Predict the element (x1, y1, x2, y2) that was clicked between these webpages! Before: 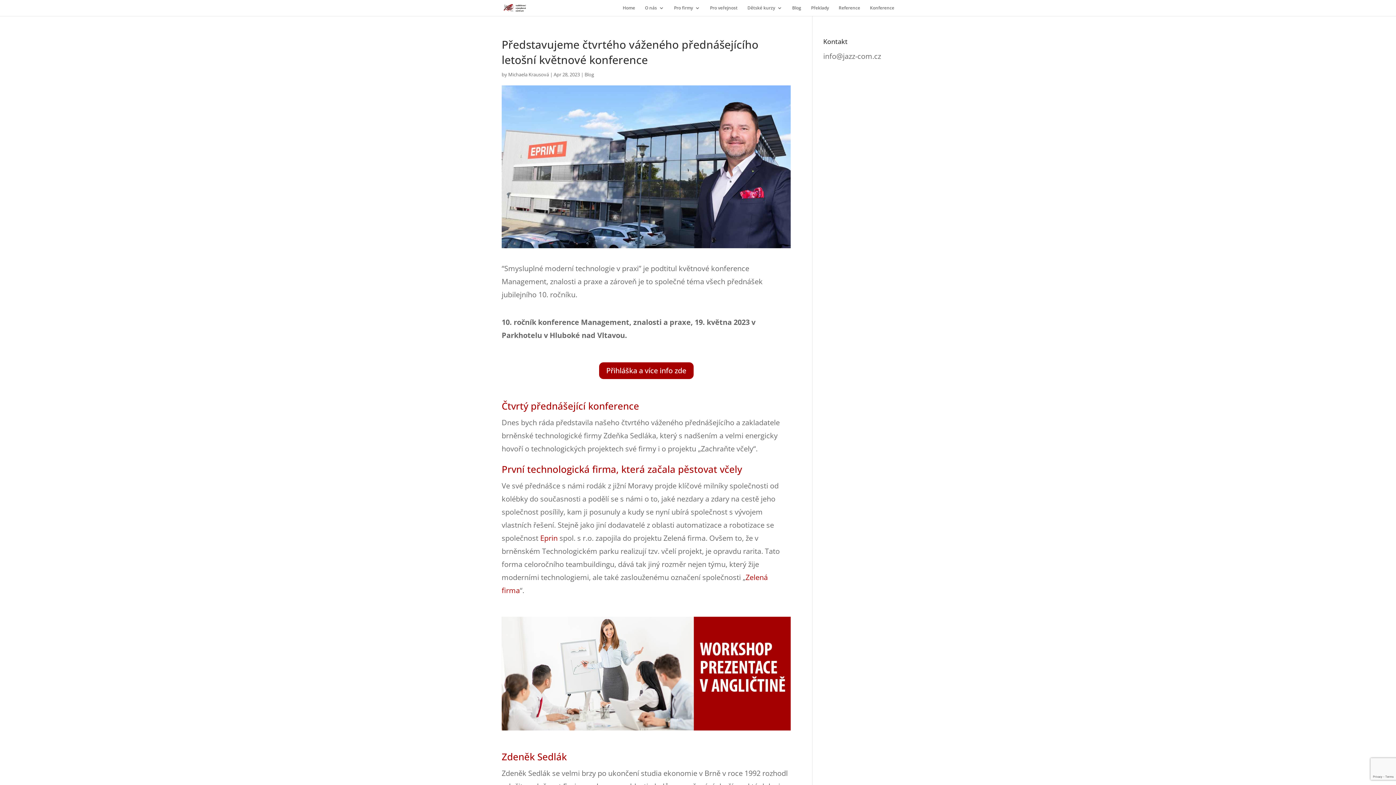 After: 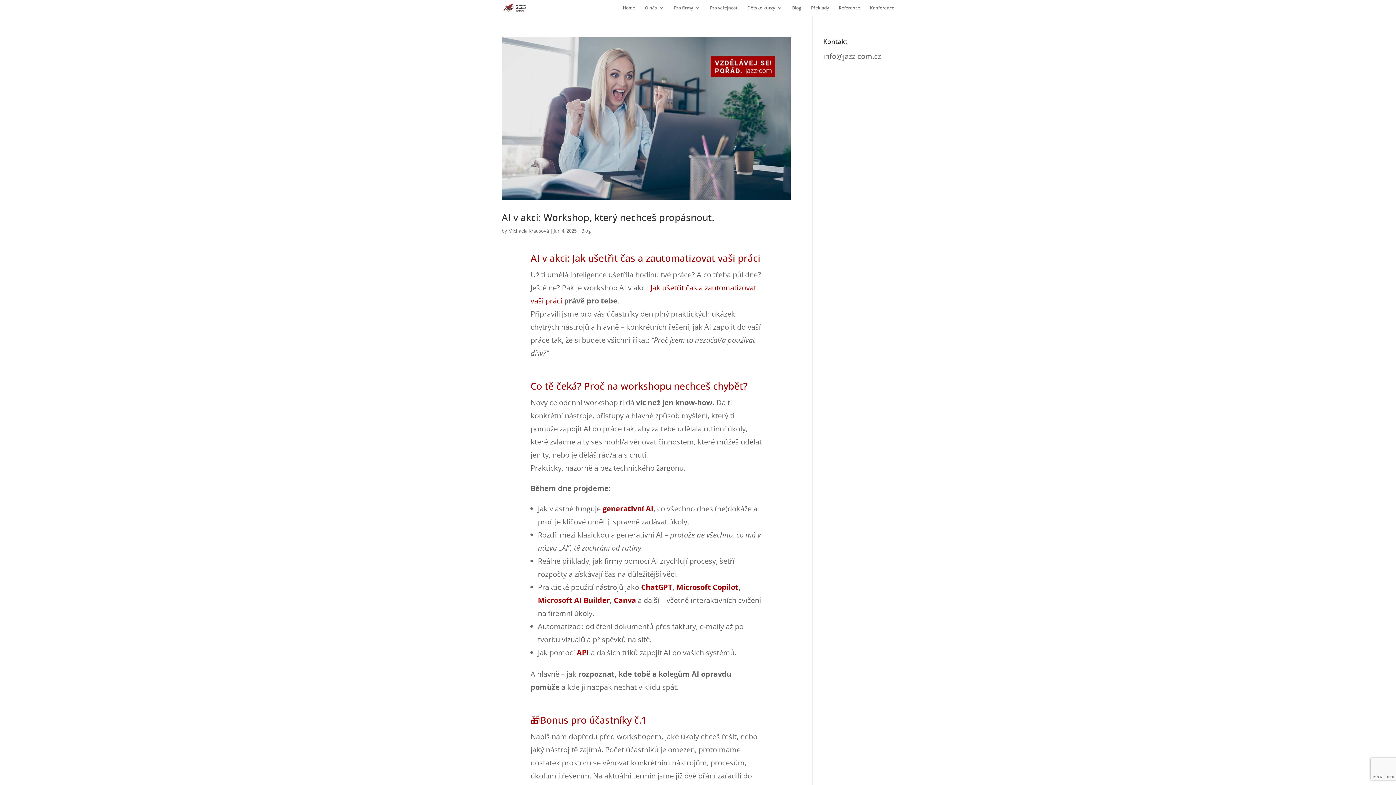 Action: bbox: (508, 71, 549, 77) label: Michaela Krausová